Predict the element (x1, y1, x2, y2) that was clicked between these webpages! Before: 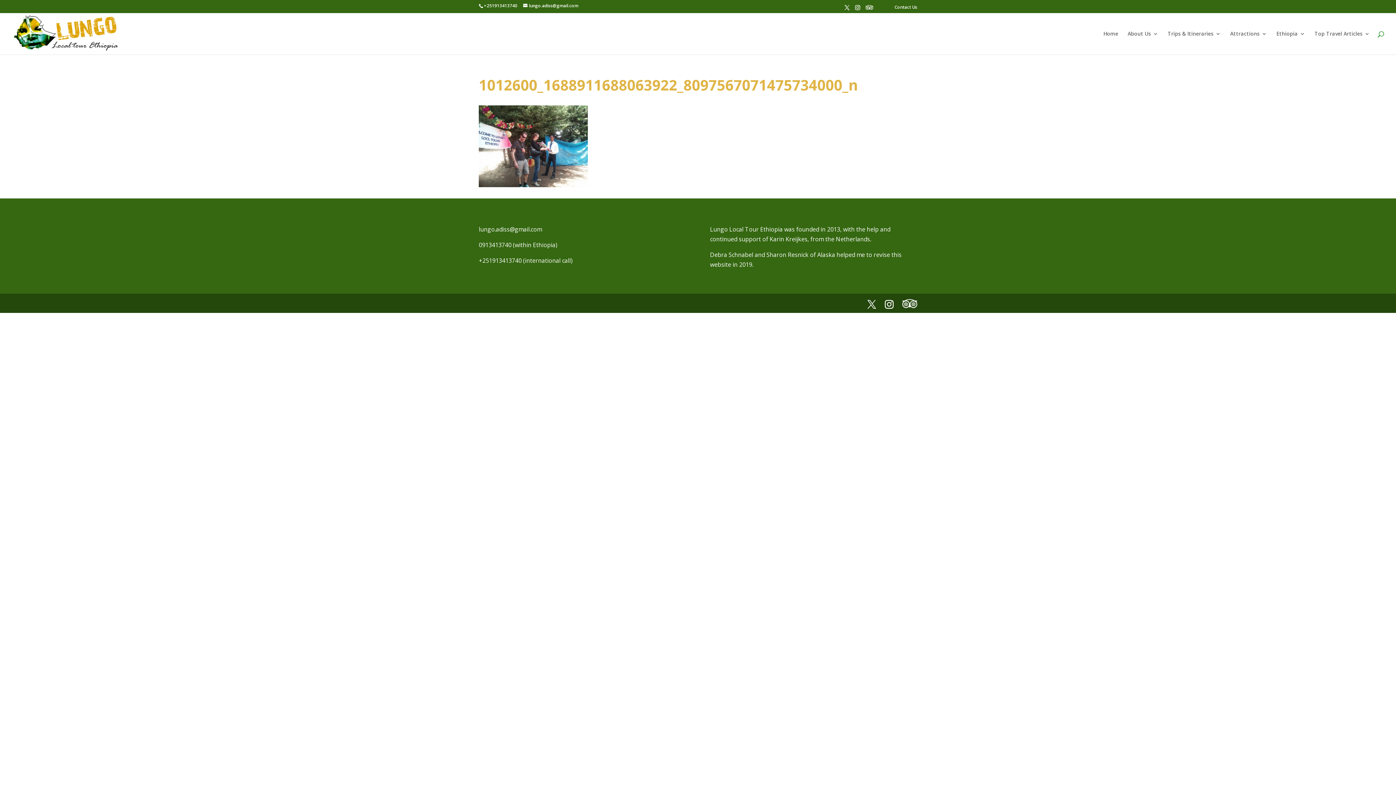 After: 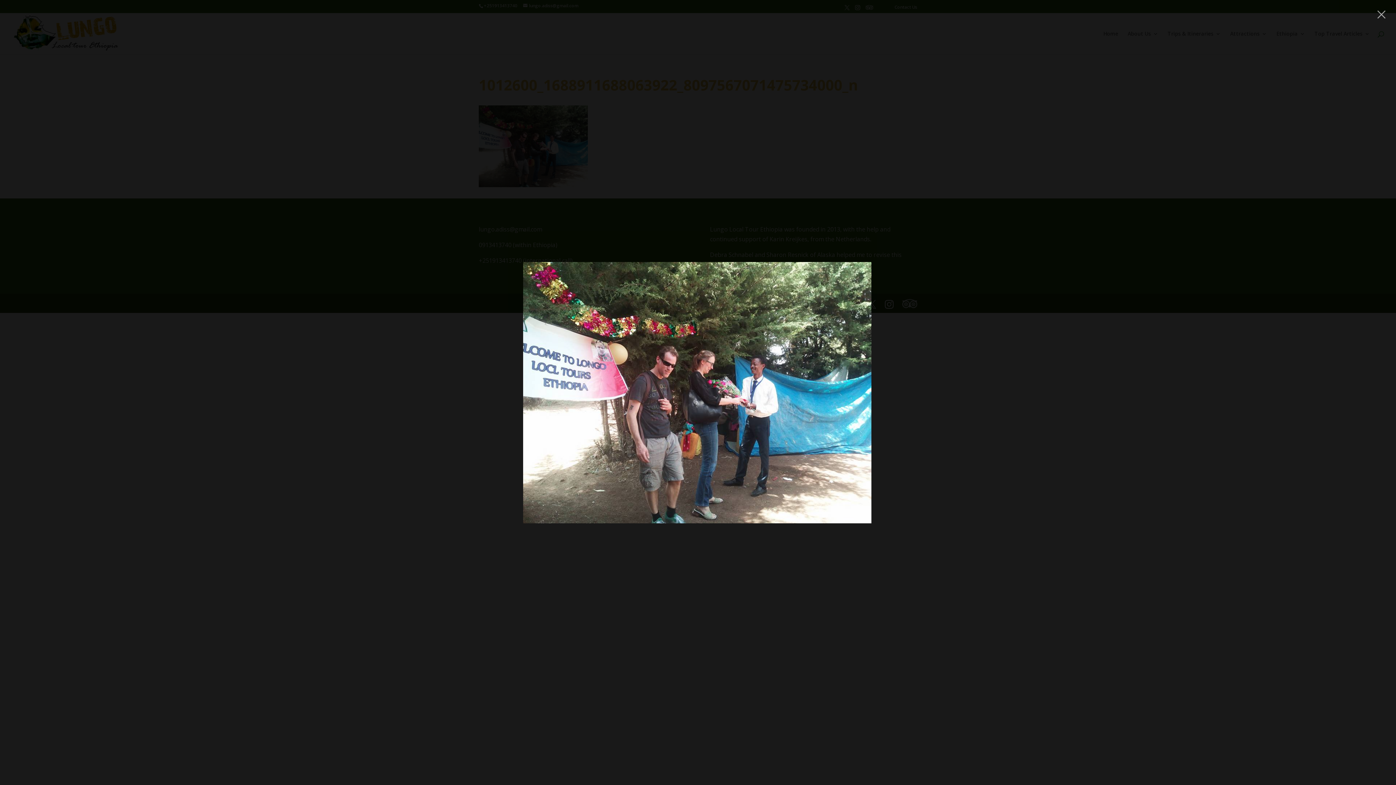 Action: bbox: (478, 180, 588, 188)